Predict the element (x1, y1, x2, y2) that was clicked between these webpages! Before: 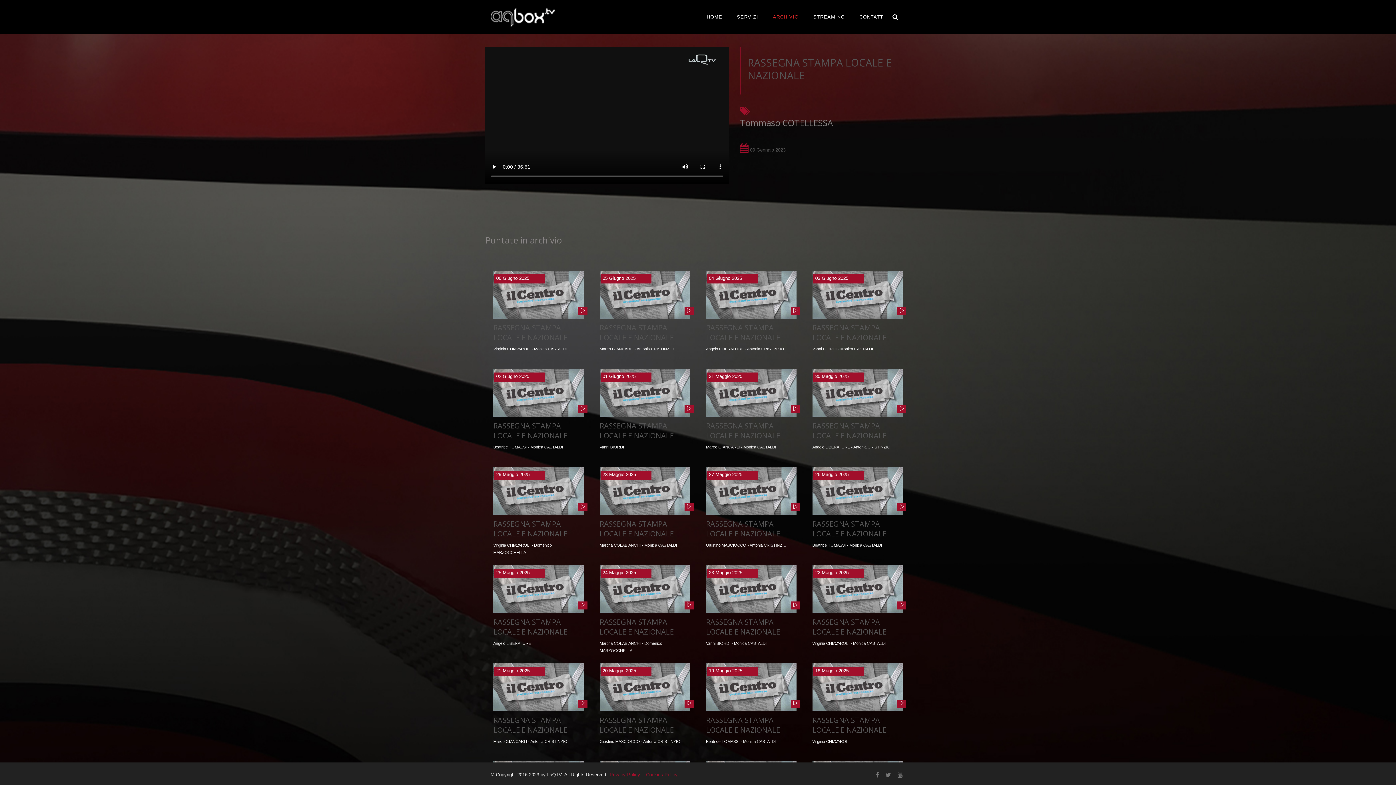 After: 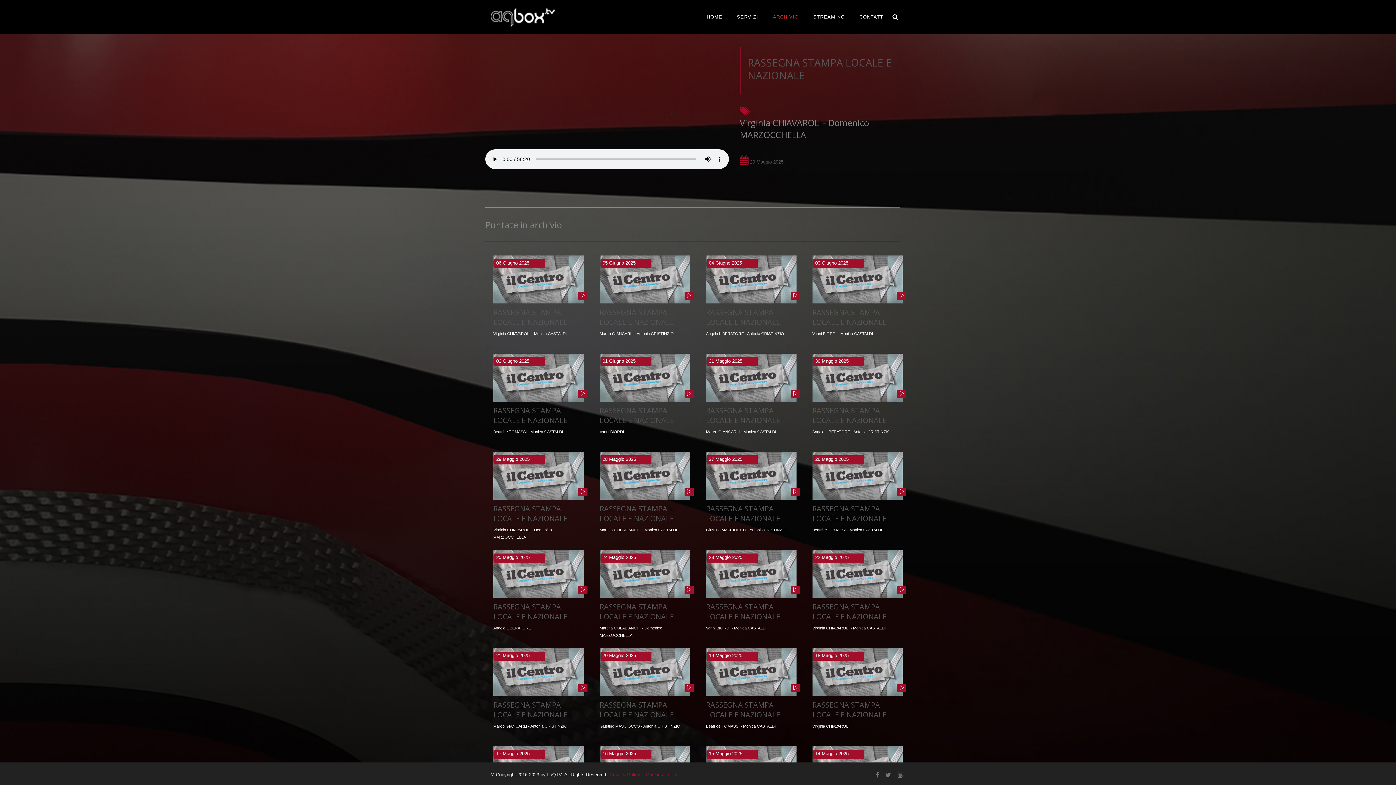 Action: label: 29 Maggio 2025 bbox: (494, 470, 545, 479)